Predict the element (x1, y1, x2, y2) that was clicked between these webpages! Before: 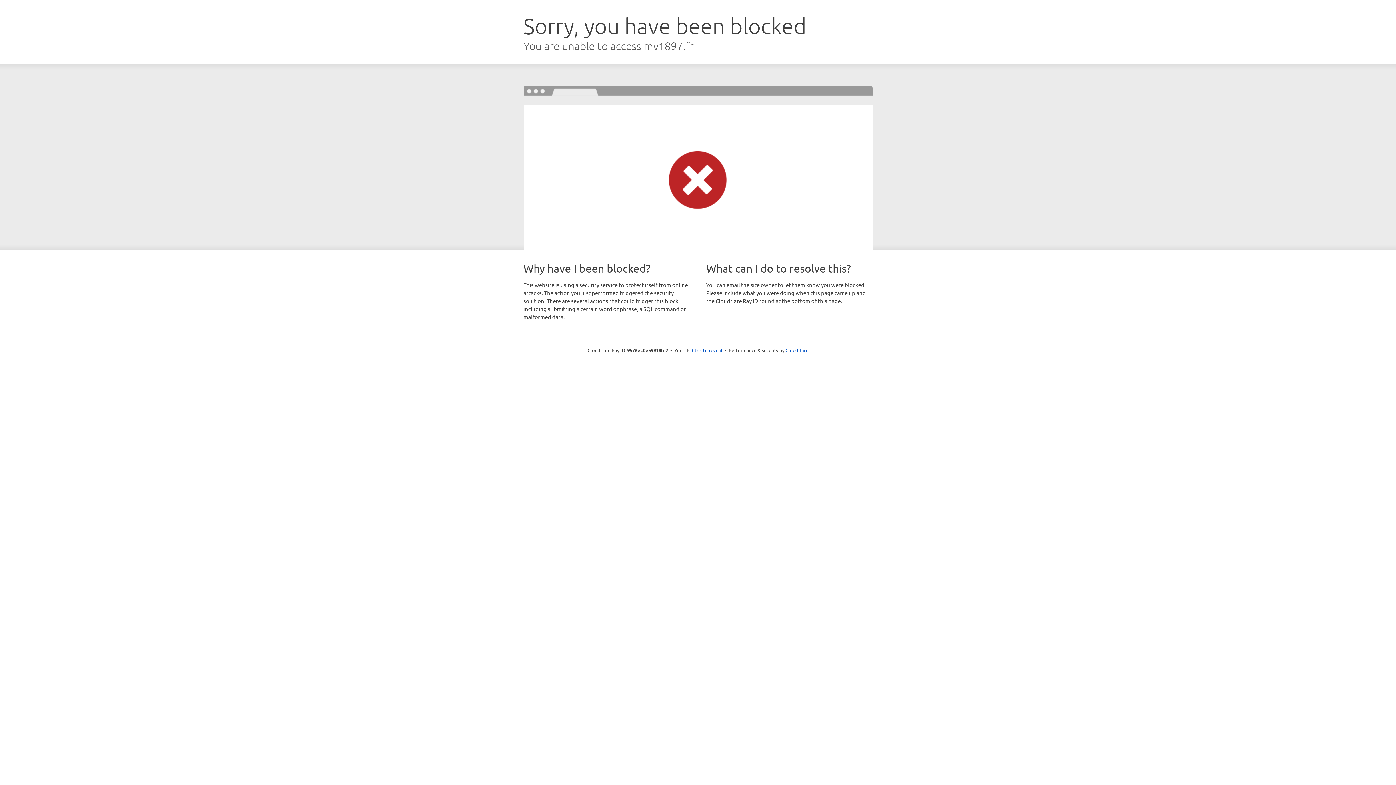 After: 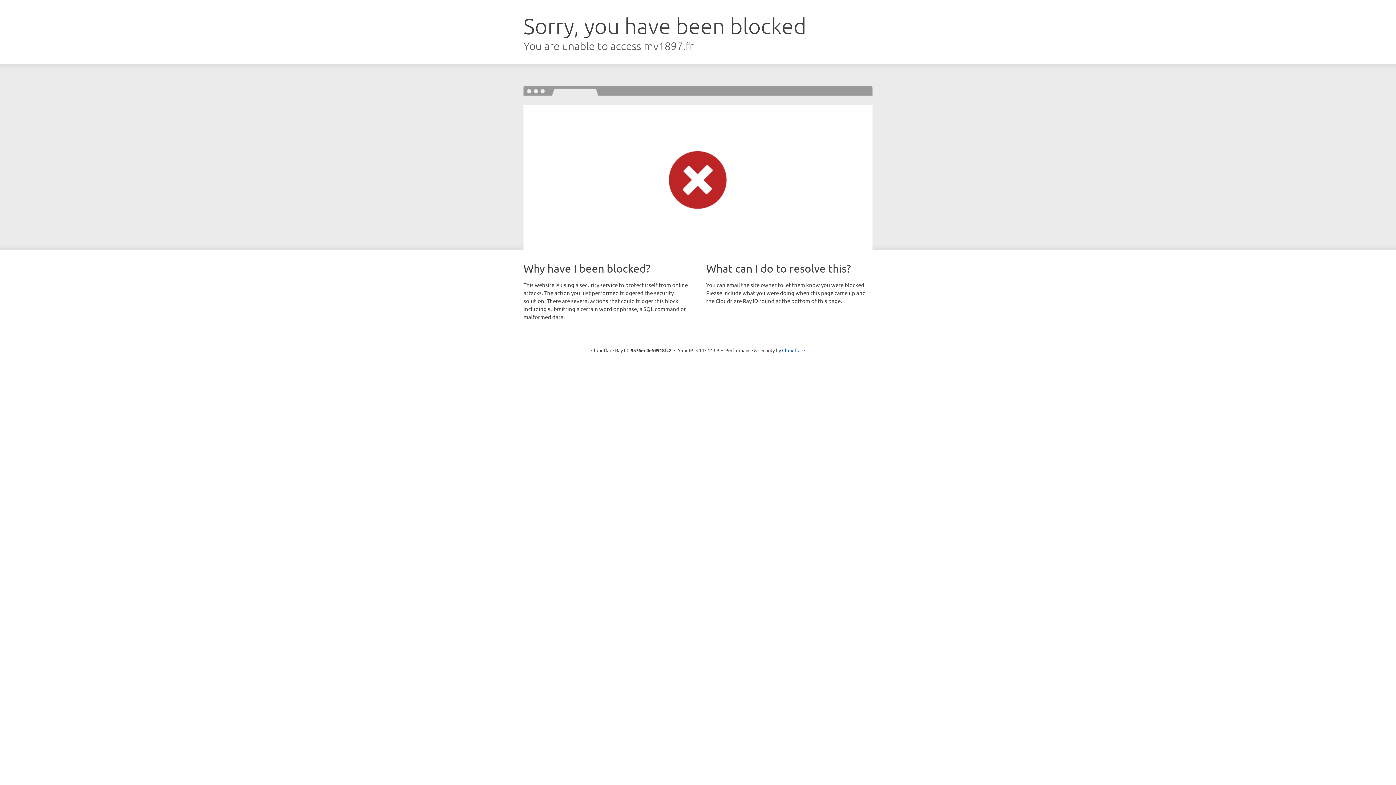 Action: label: Click to reveal bbox: (692, 346, 722, 353)